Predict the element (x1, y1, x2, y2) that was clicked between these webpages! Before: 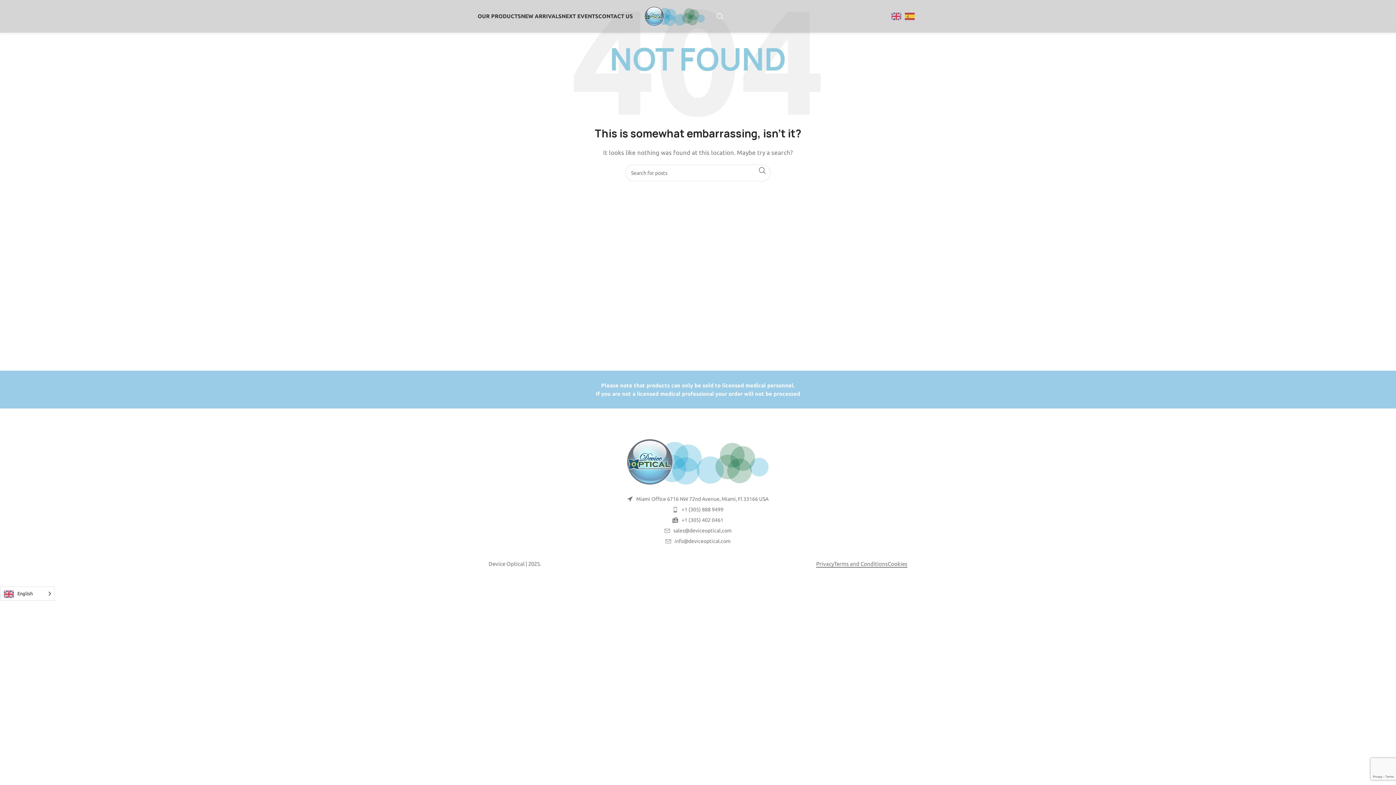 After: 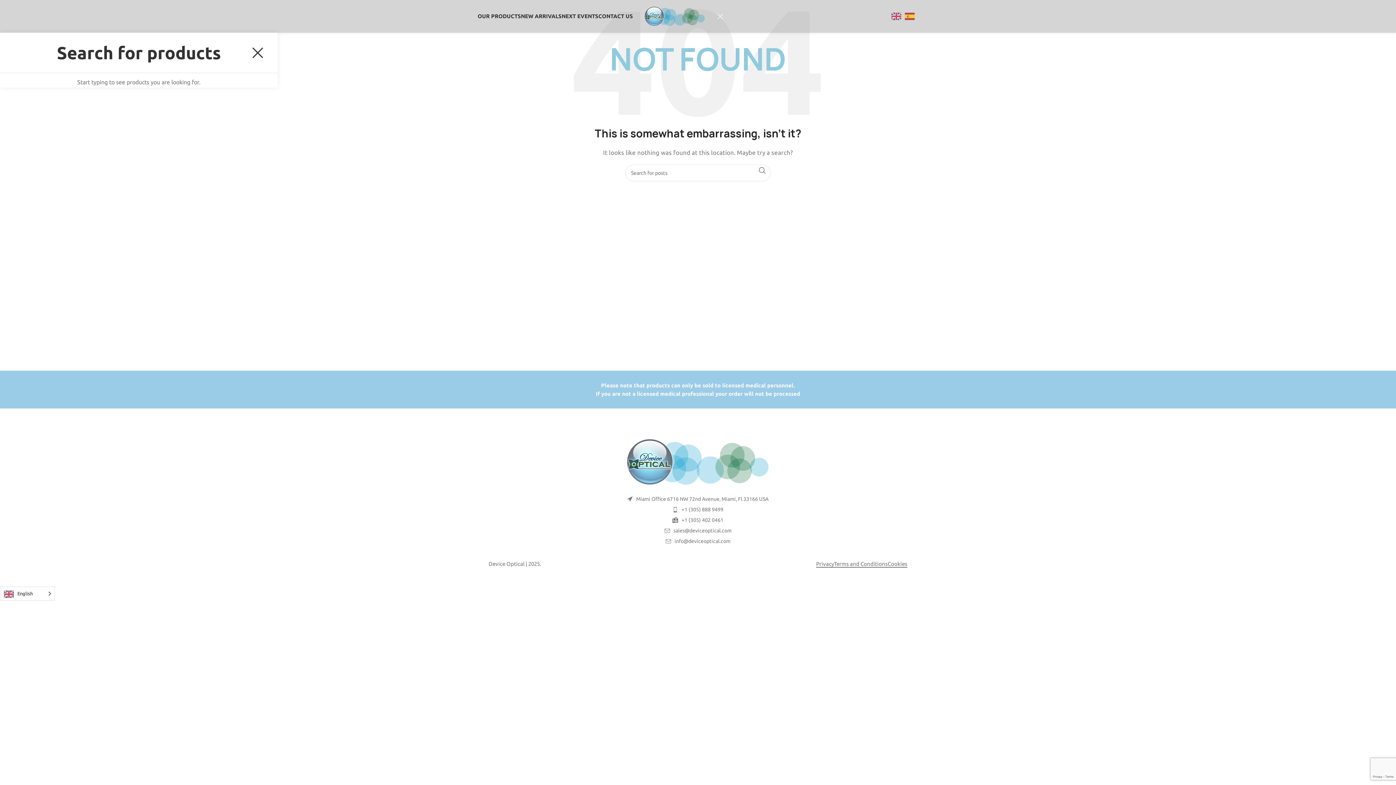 Action: label: Search bbox: (716, 9, 724, 23)